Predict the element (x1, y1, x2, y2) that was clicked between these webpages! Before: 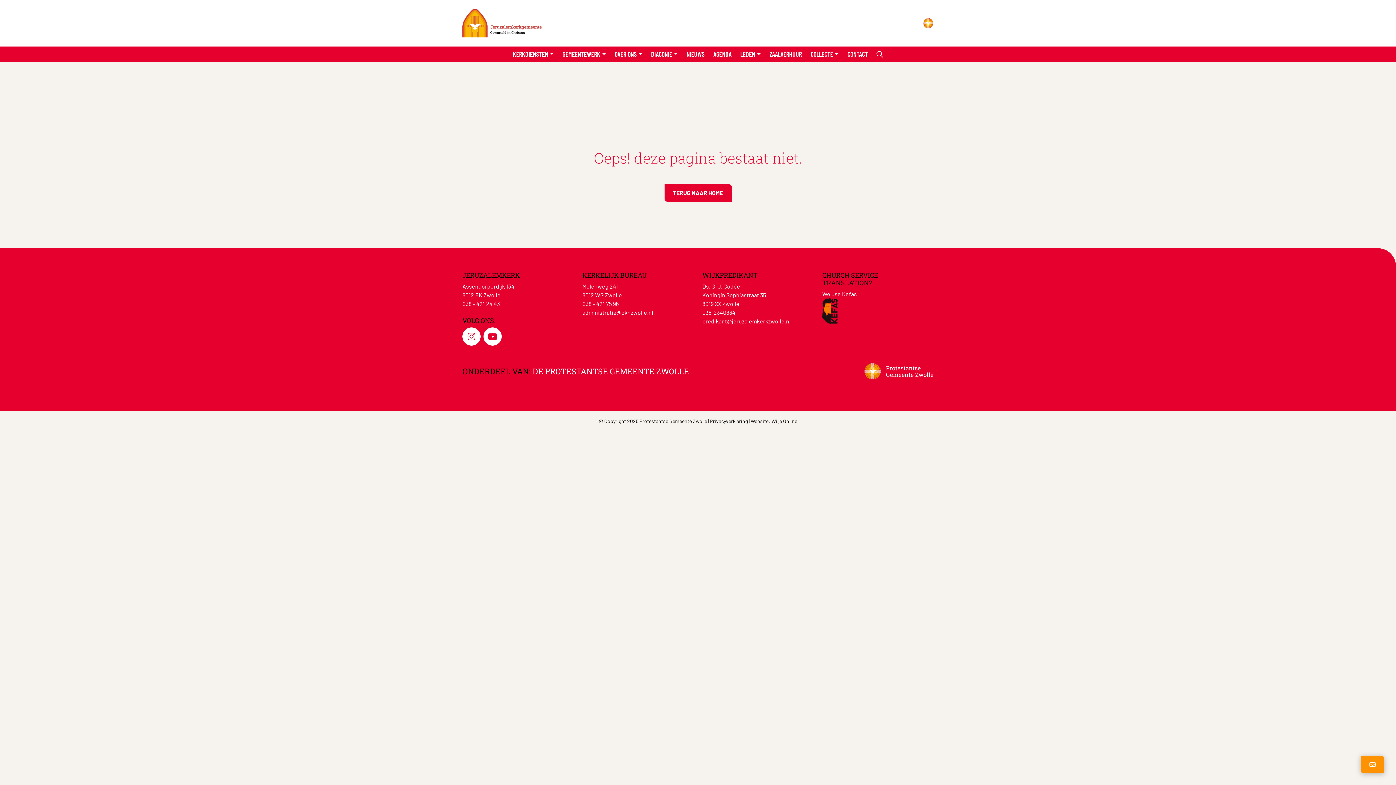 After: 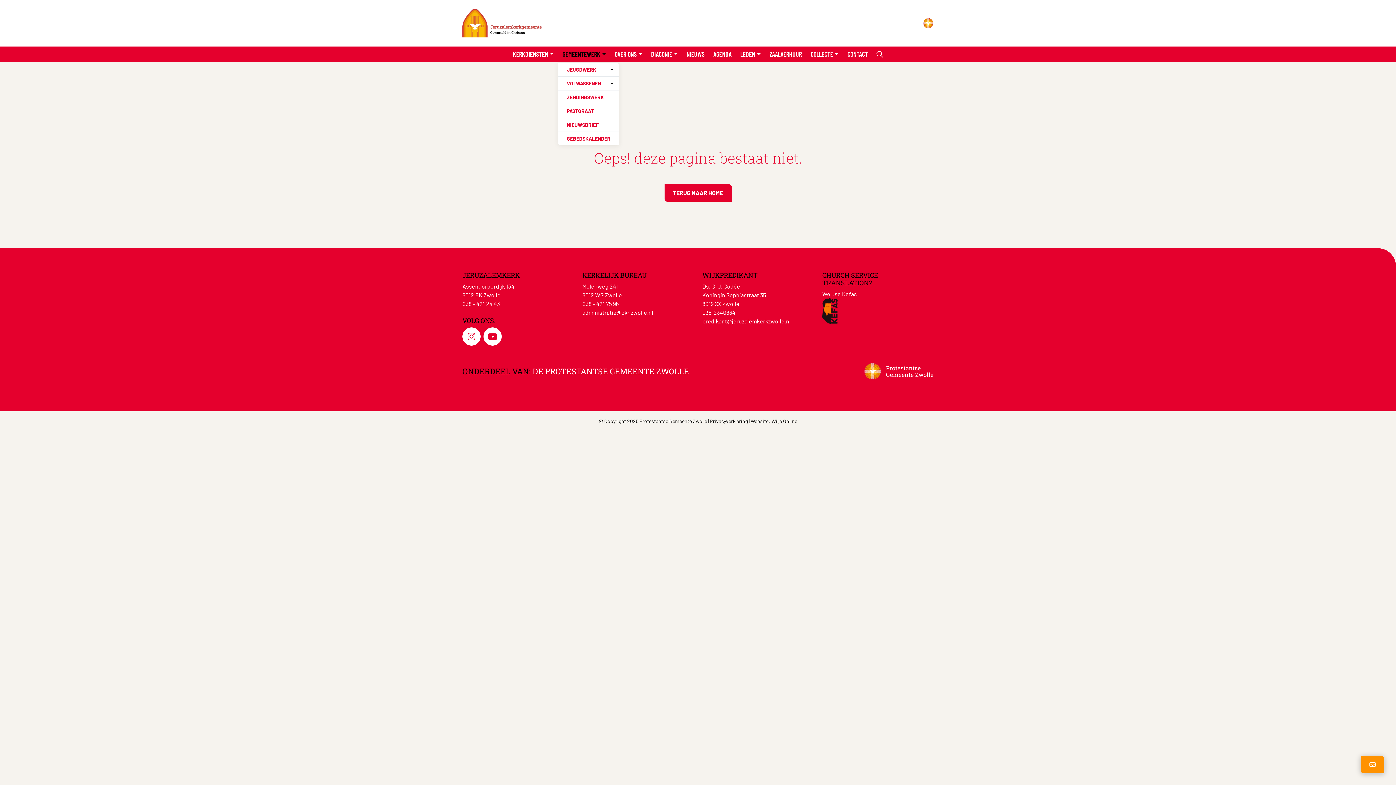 Action: label: GEMEENTEWERK bbox: (558, 46, 610, 62)